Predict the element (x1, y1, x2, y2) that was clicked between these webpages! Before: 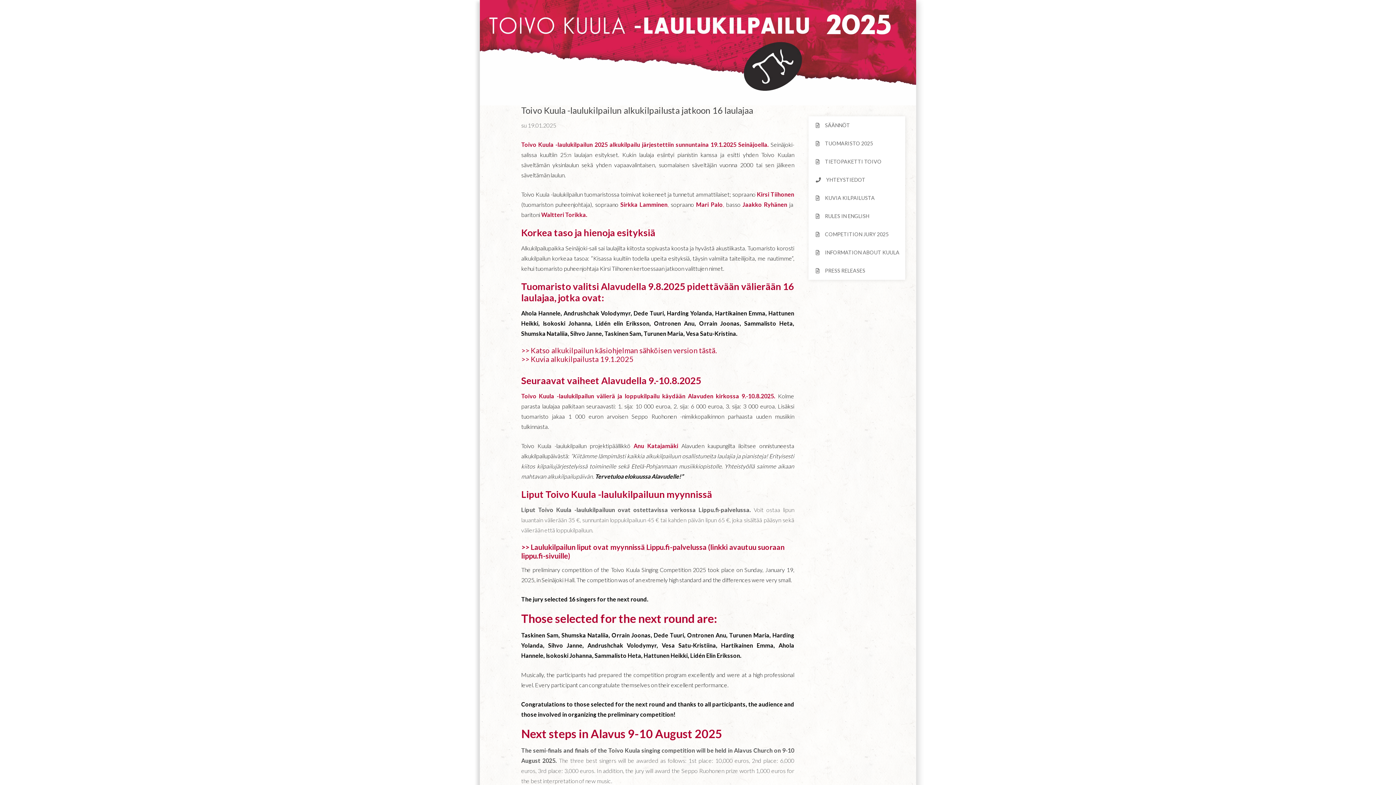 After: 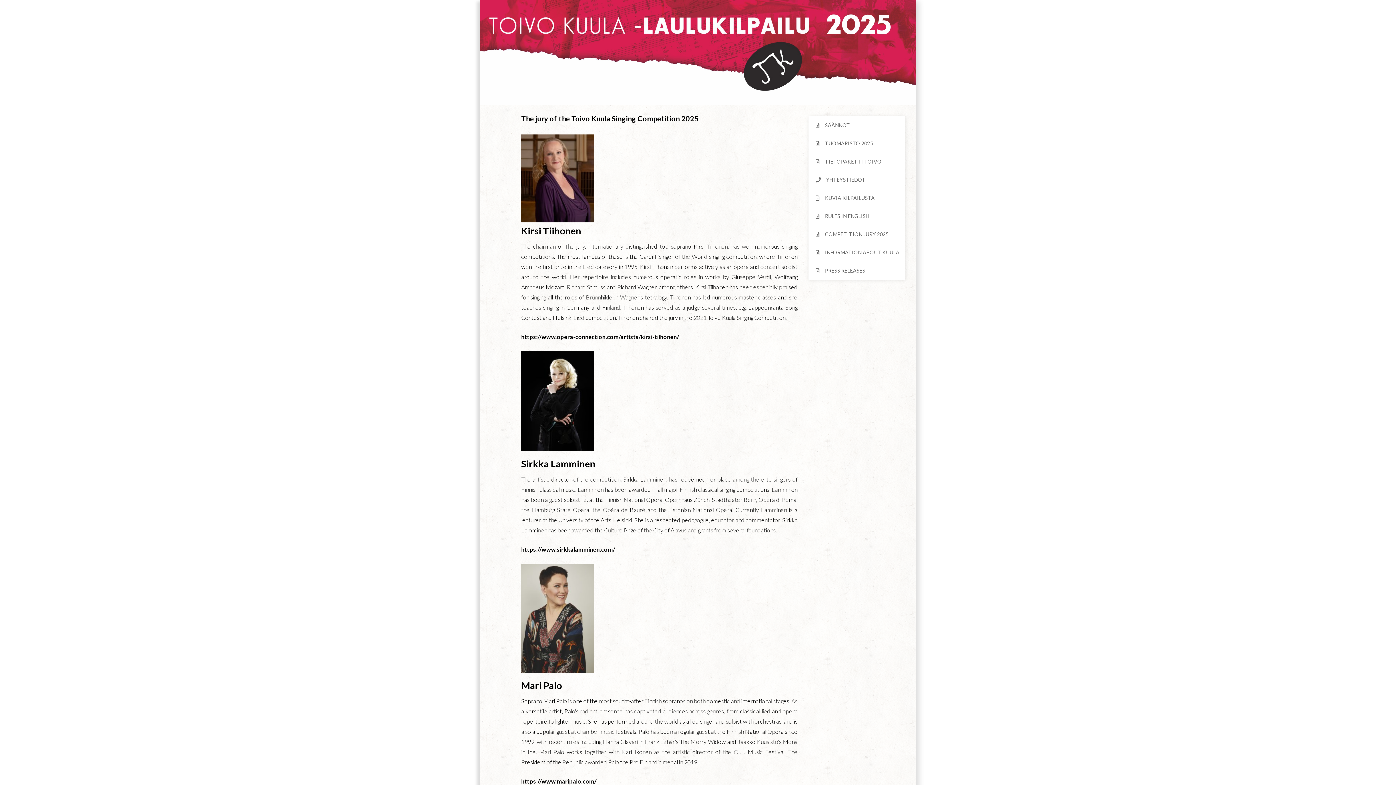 Action: label: COMPETITION JURY 2025 bbox: (808, 225, 905, 243)